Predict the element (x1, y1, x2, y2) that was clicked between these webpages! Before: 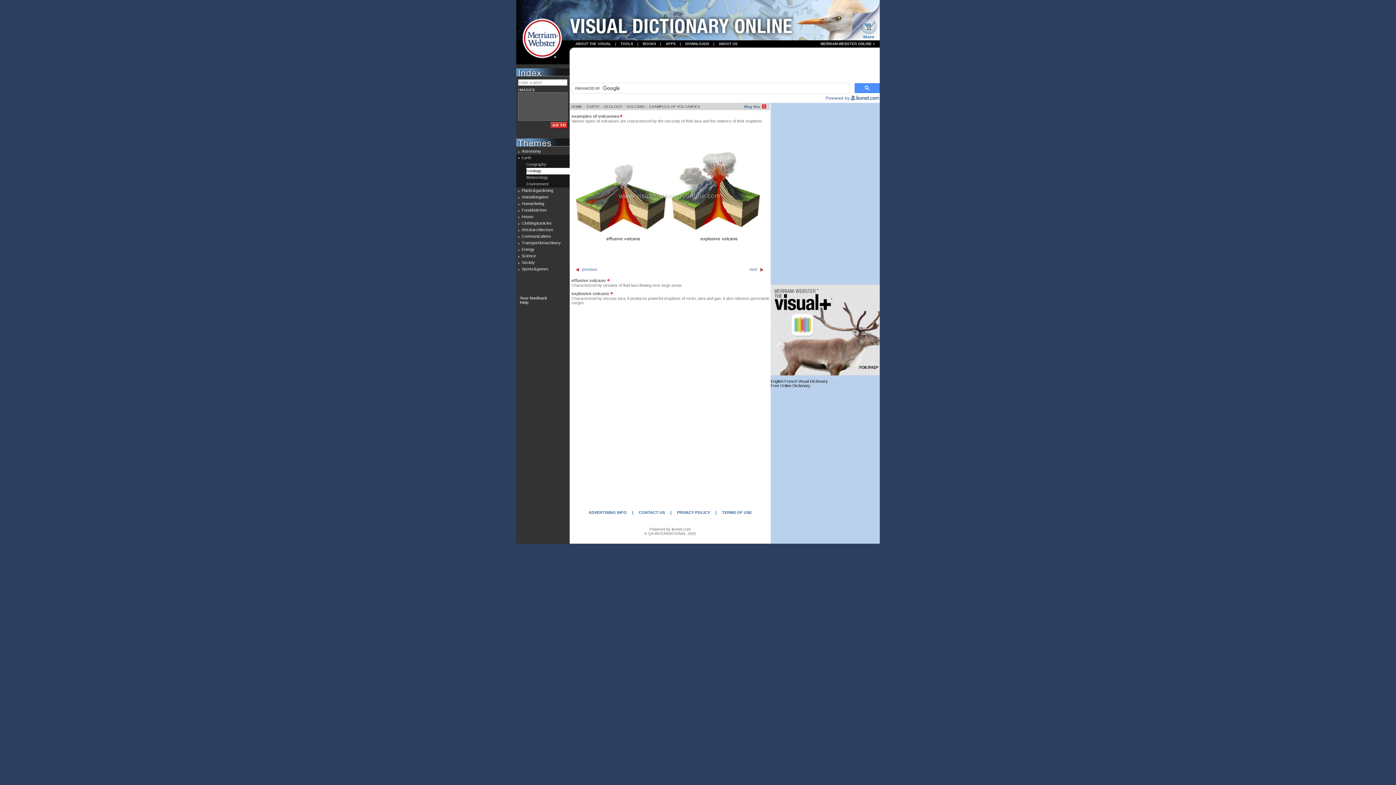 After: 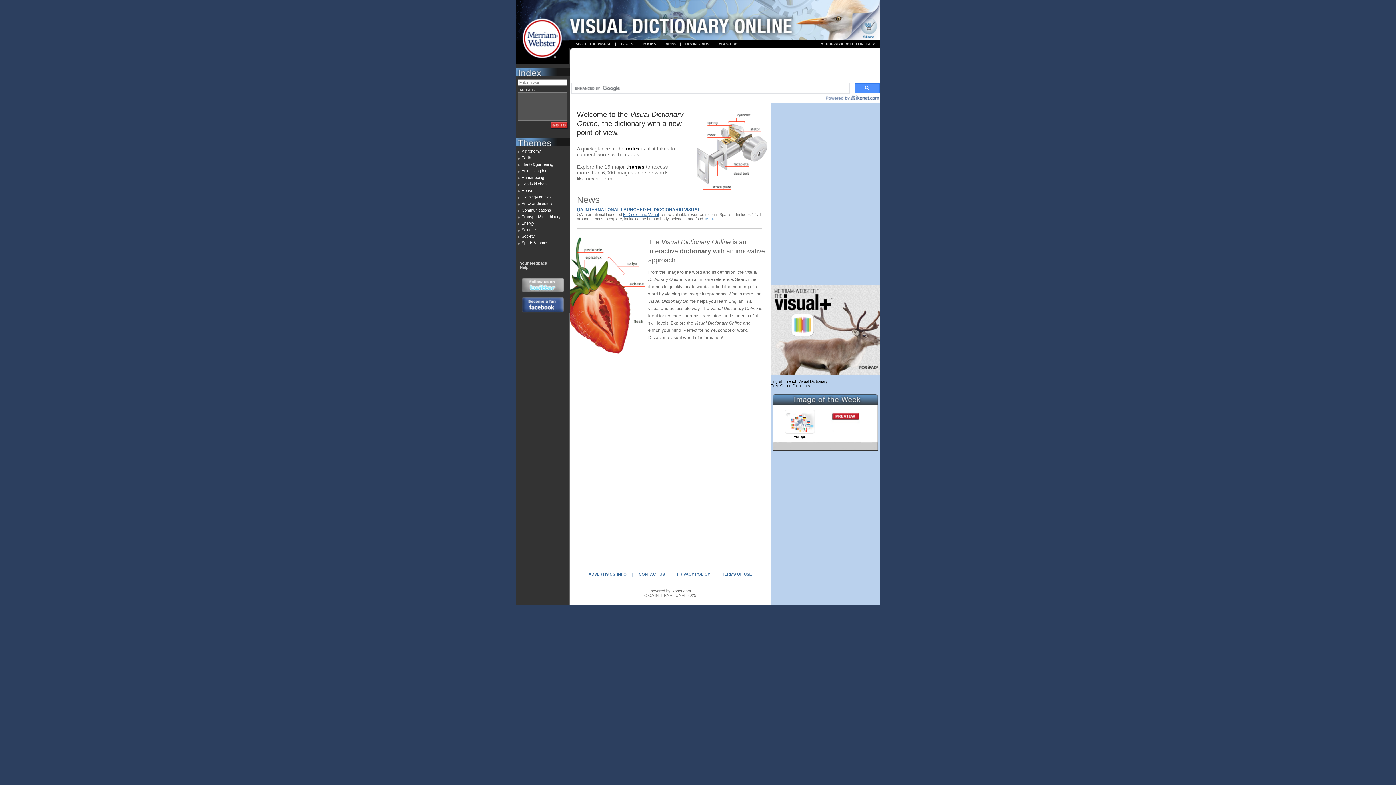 Action: bbox: (516, 0, 852, 40)